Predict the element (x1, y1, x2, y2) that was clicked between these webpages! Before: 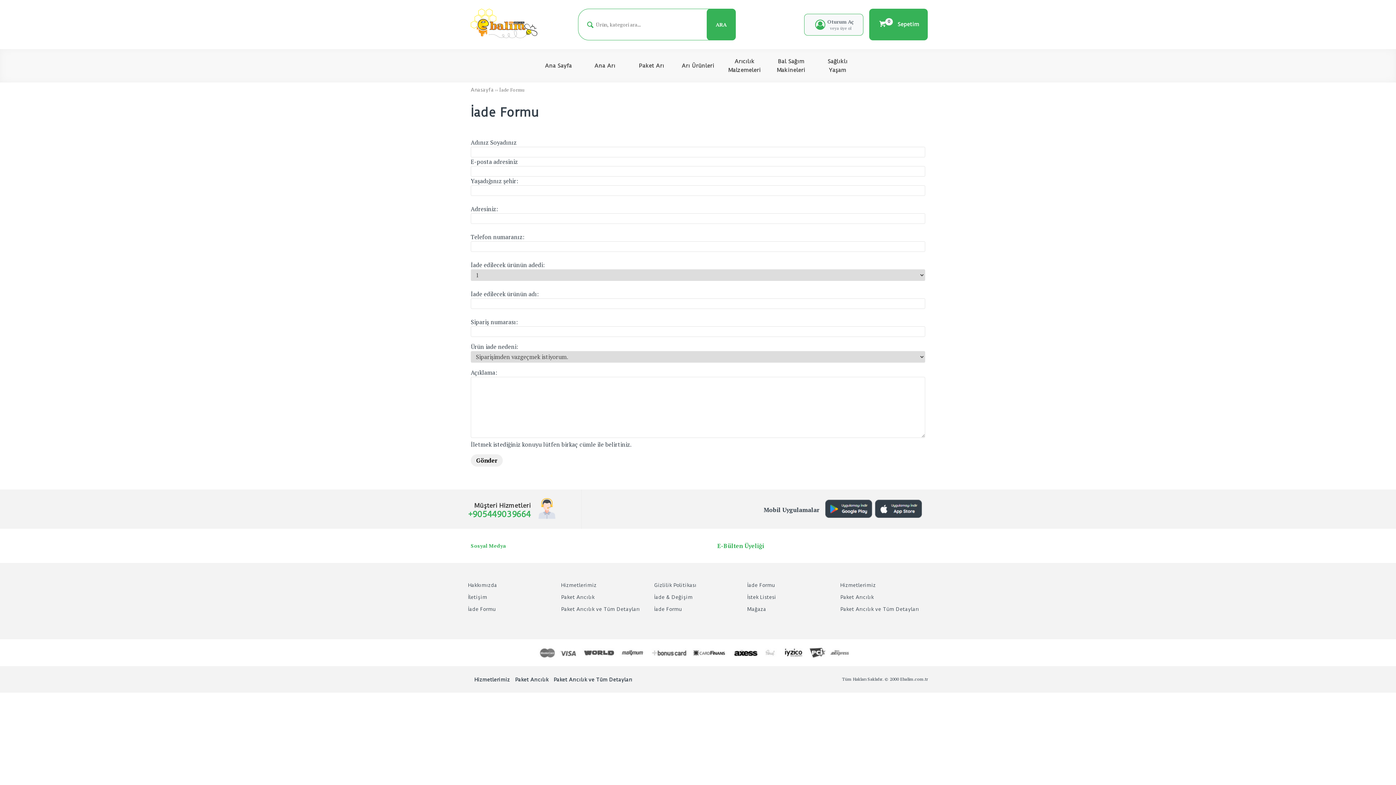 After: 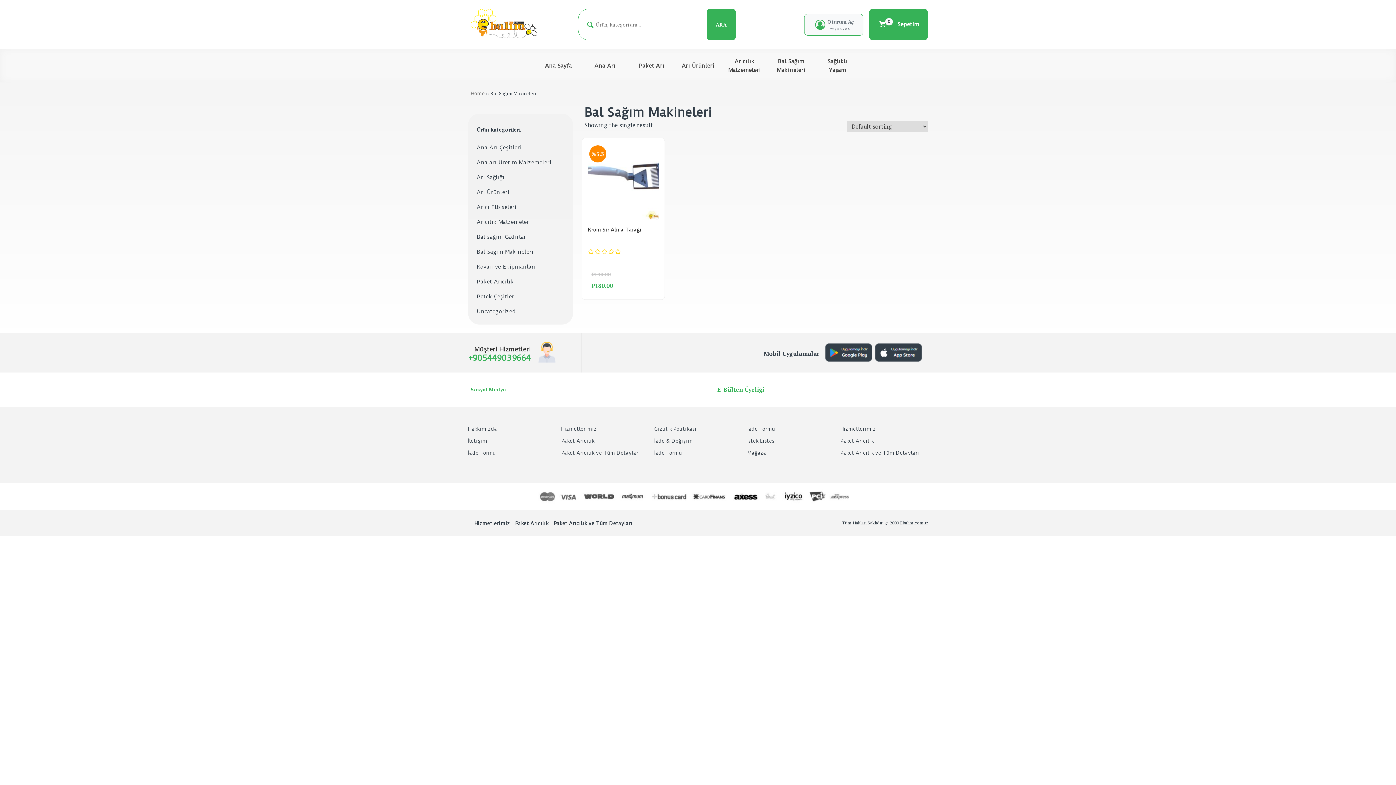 Action: label: Bal Sağım Makineleri bbox: (768, 57, 814, 74)